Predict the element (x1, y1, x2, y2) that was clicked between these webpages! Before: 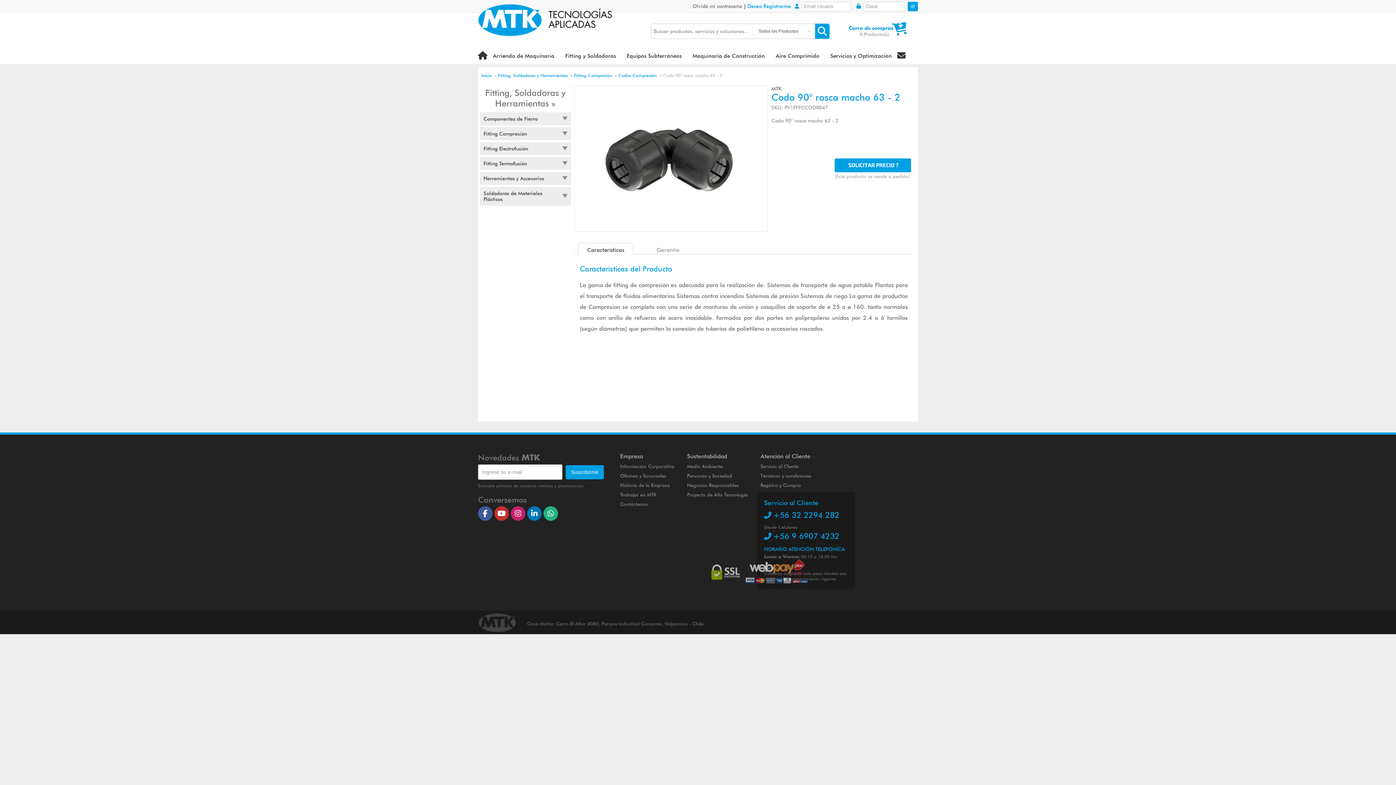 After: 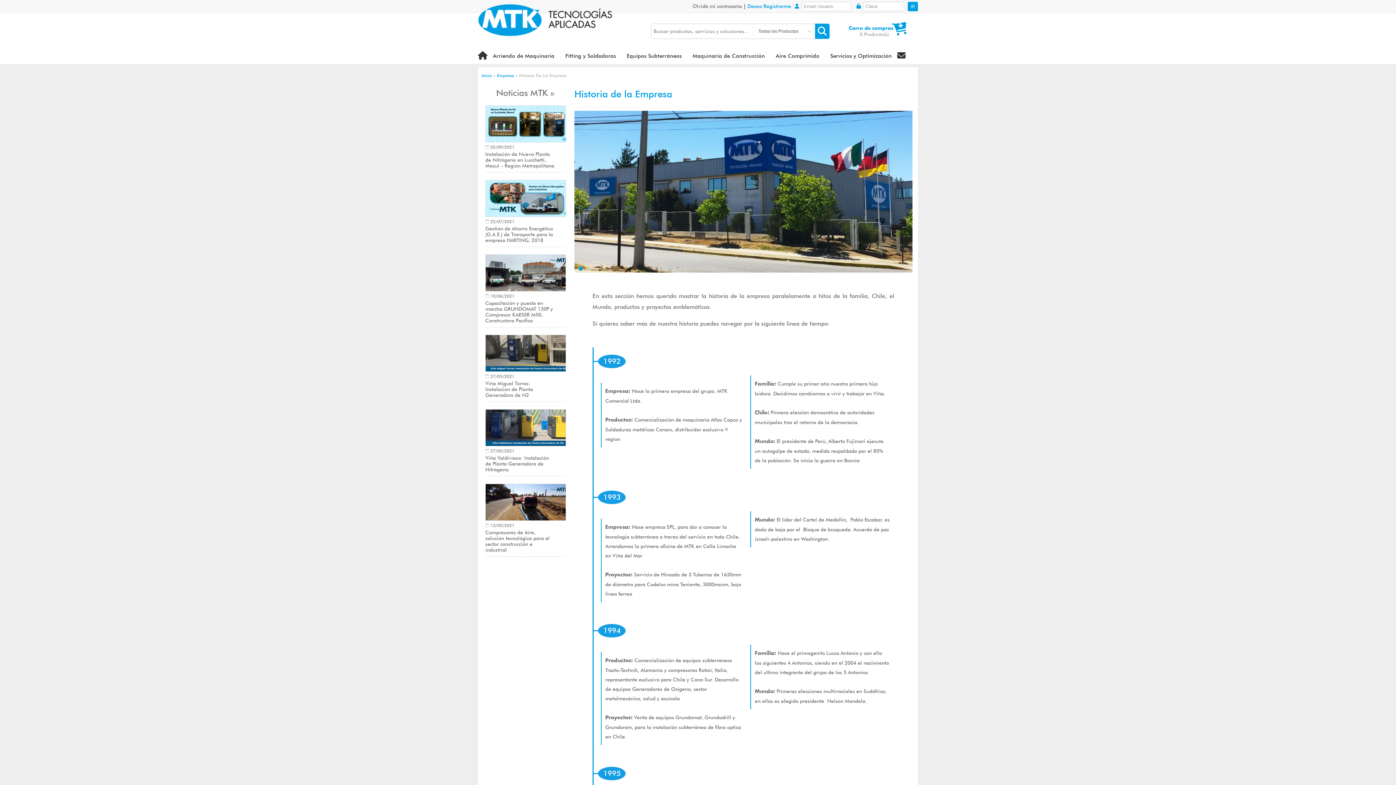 Action: label: Historia de la Empresa bbox: (620, 482, 670, 488)